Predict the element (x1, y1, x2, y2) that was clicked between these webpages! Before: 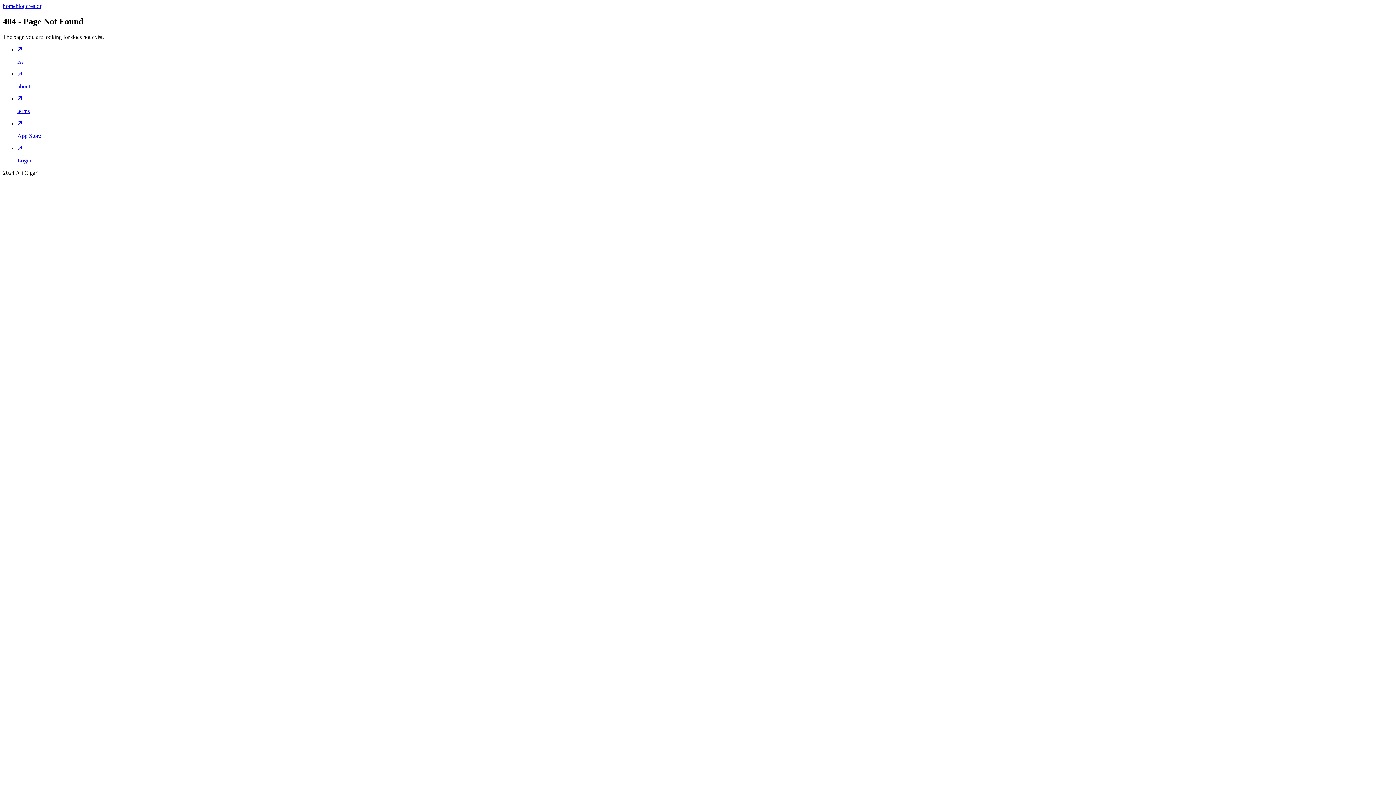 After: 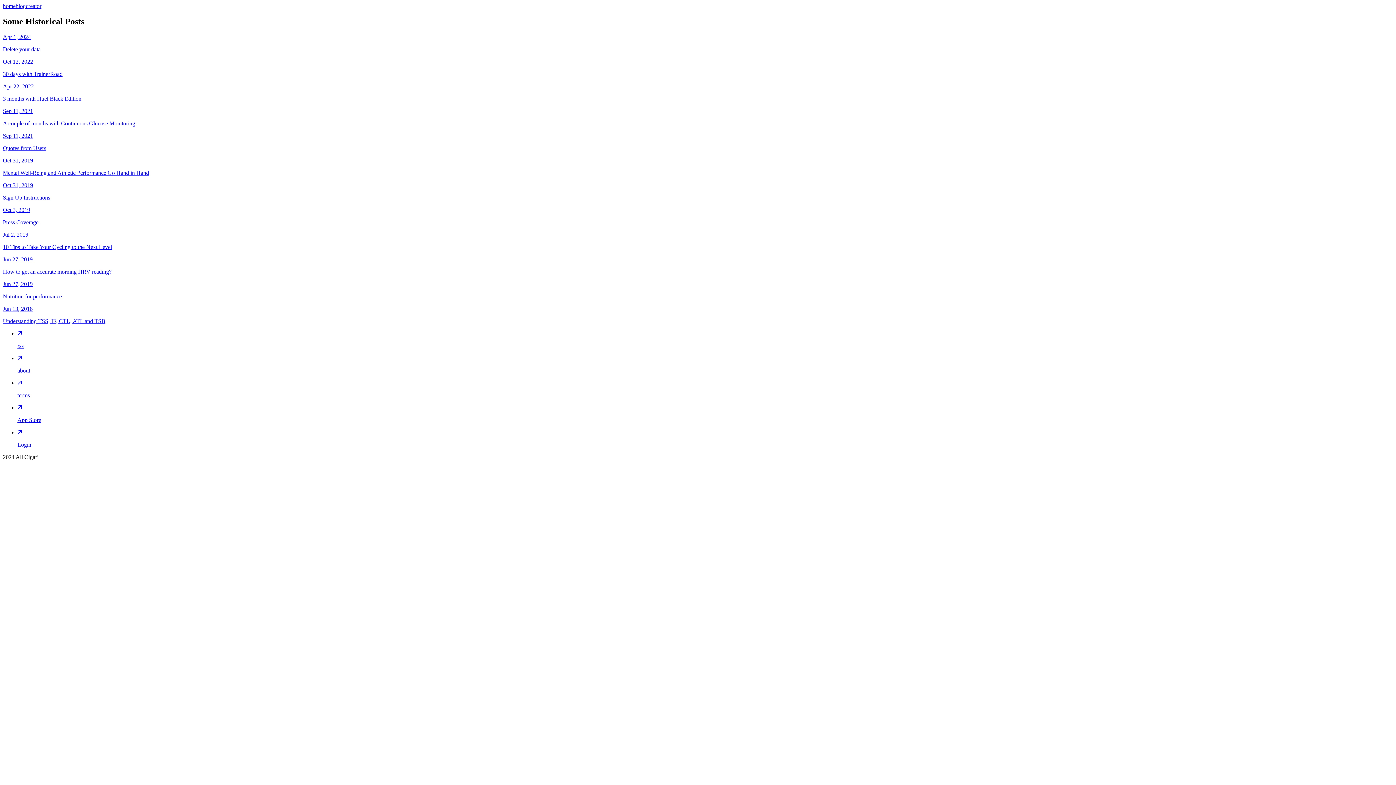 Action: label: blog bbox: (15, 2, 25, 9)